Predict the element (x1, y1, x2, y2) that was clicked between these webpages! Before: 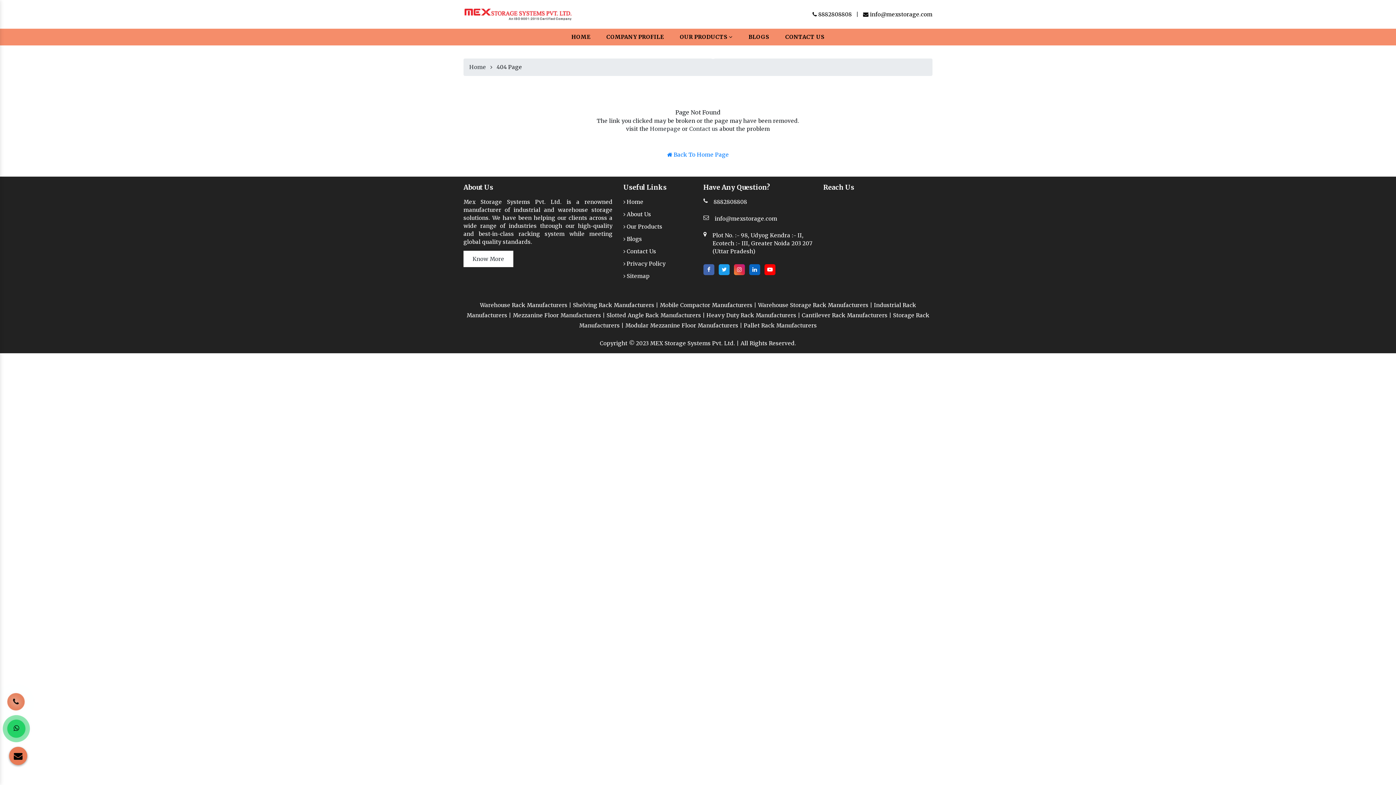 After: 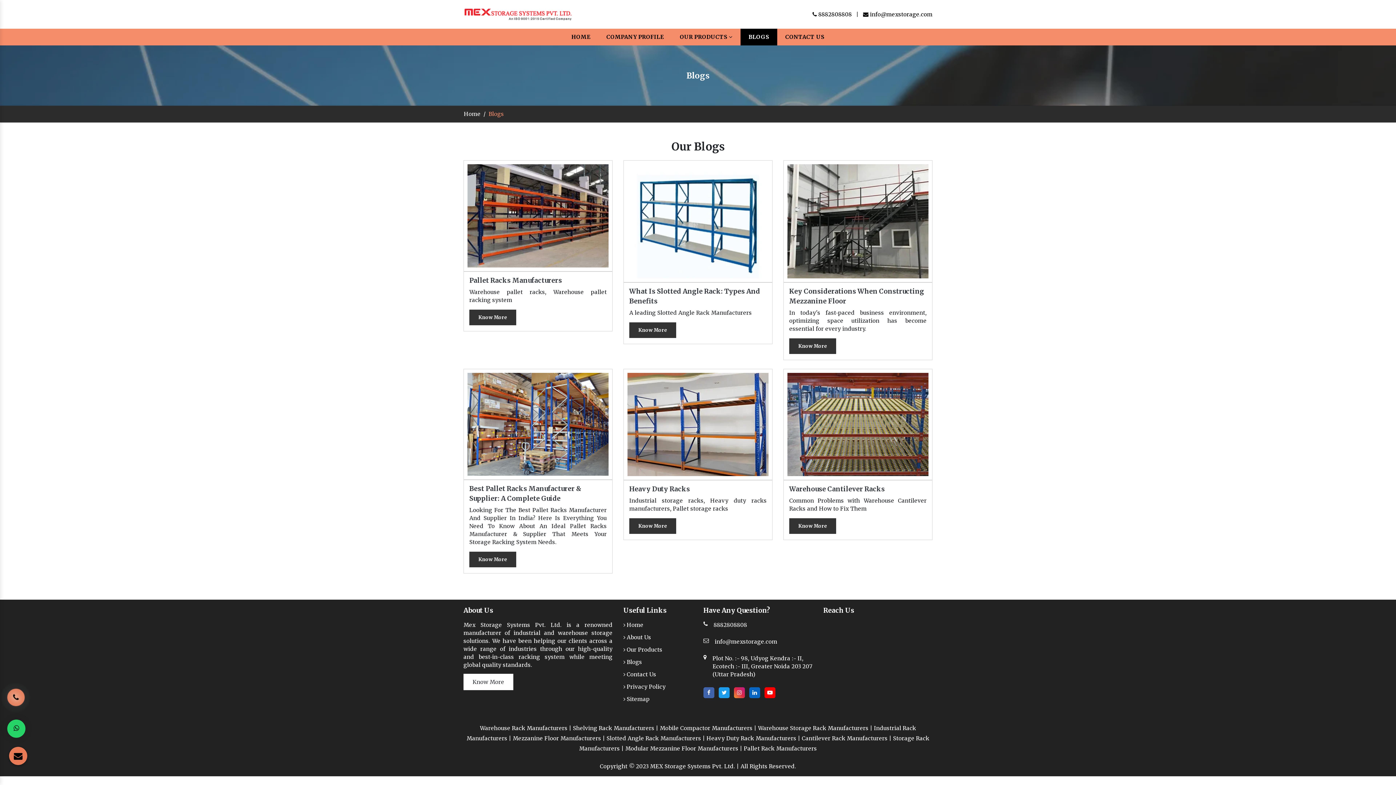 Action: label: BLOGS bbox: (740, 28, 777, 45)